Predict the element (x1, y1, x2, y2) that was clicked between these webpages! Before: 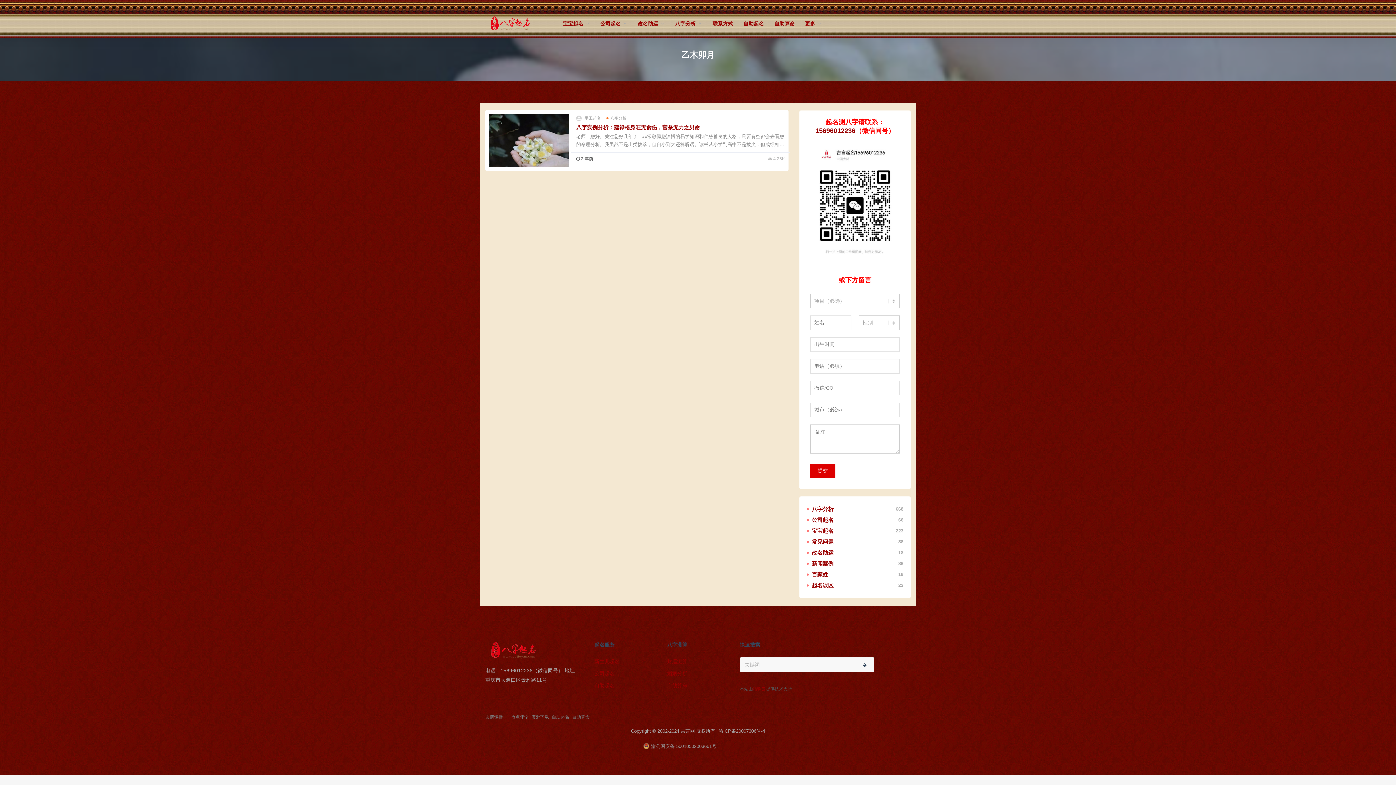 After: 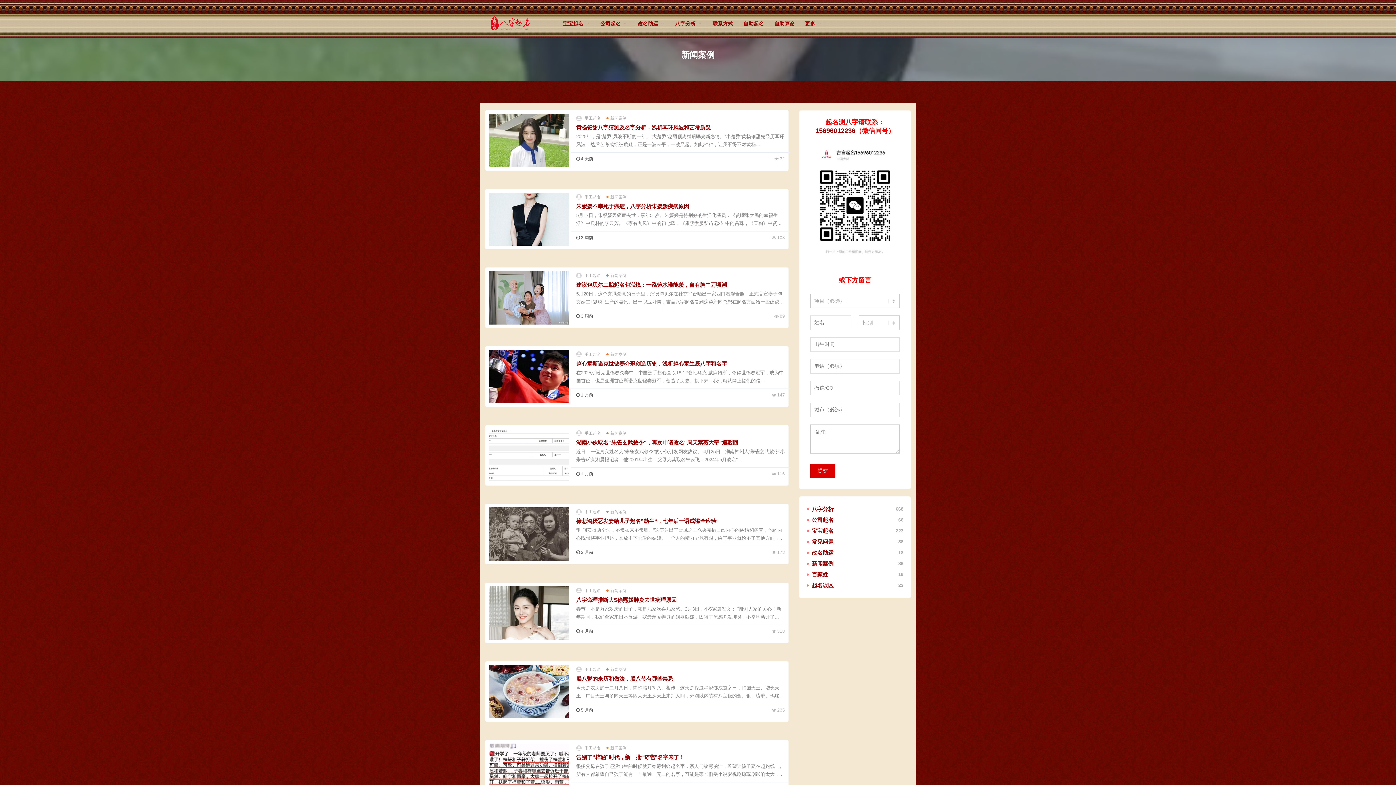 Action: label: 新闻案例
86 bbox: (806, 560, 903, 567)